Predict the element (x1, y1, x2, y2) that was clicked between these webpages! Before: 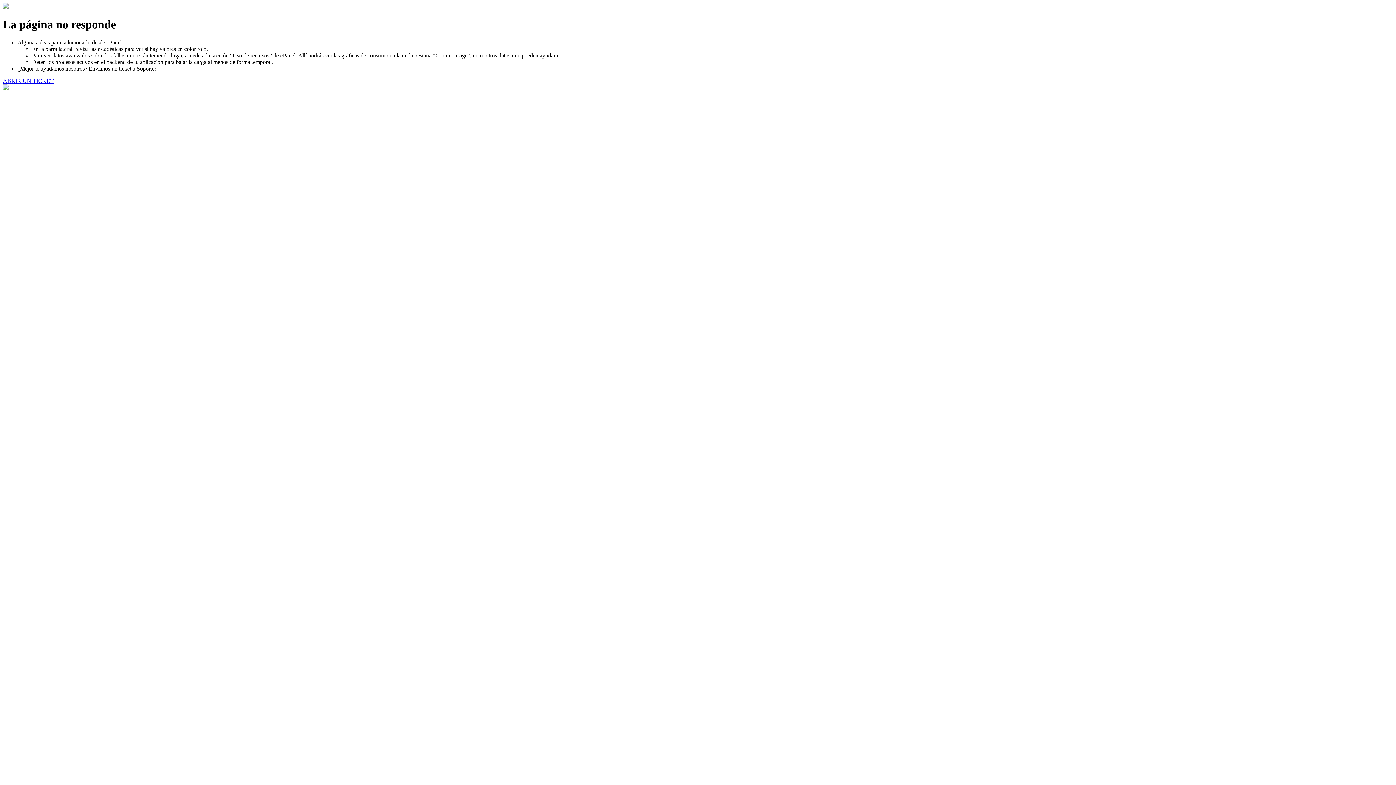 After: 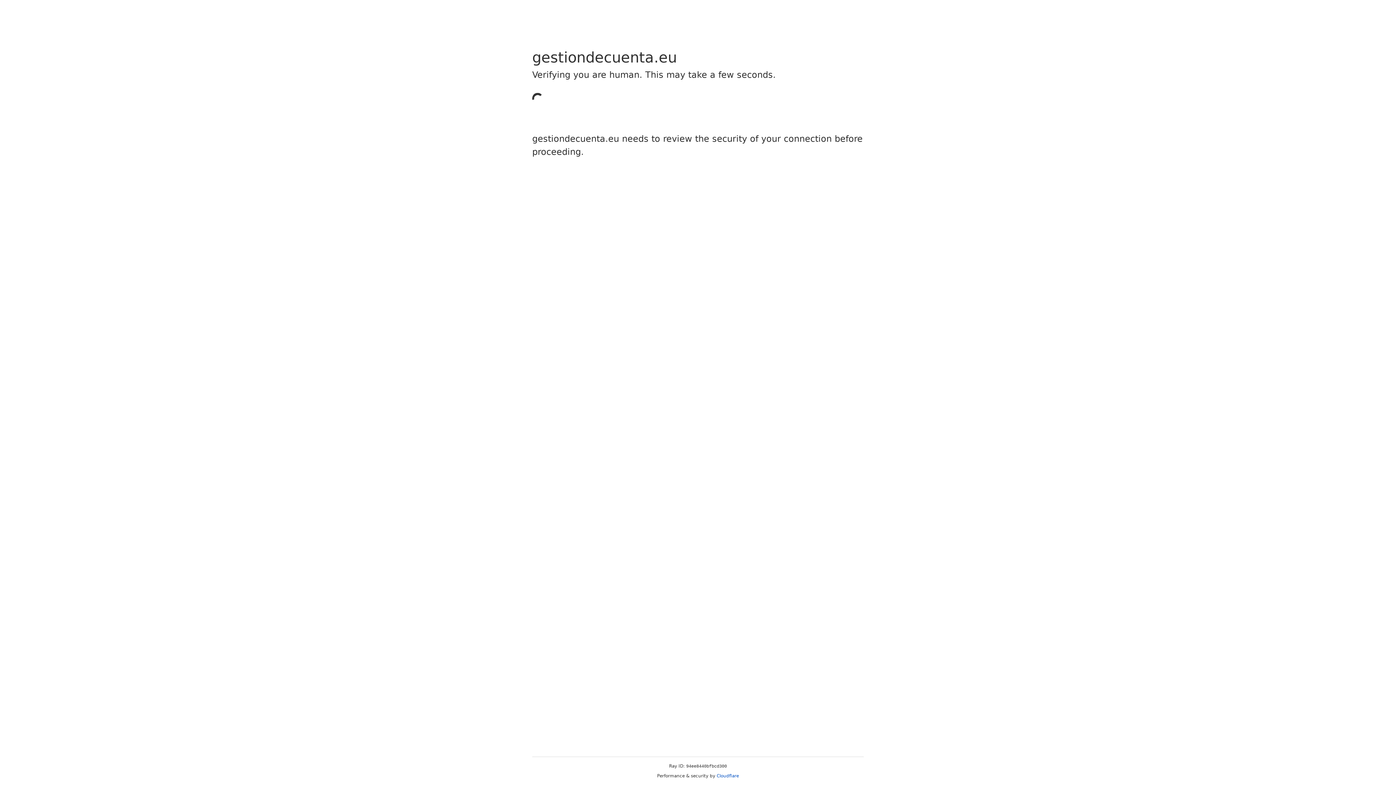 Action: label: ABRIR UN TICKET bbox: (2, 77, 53, 83)